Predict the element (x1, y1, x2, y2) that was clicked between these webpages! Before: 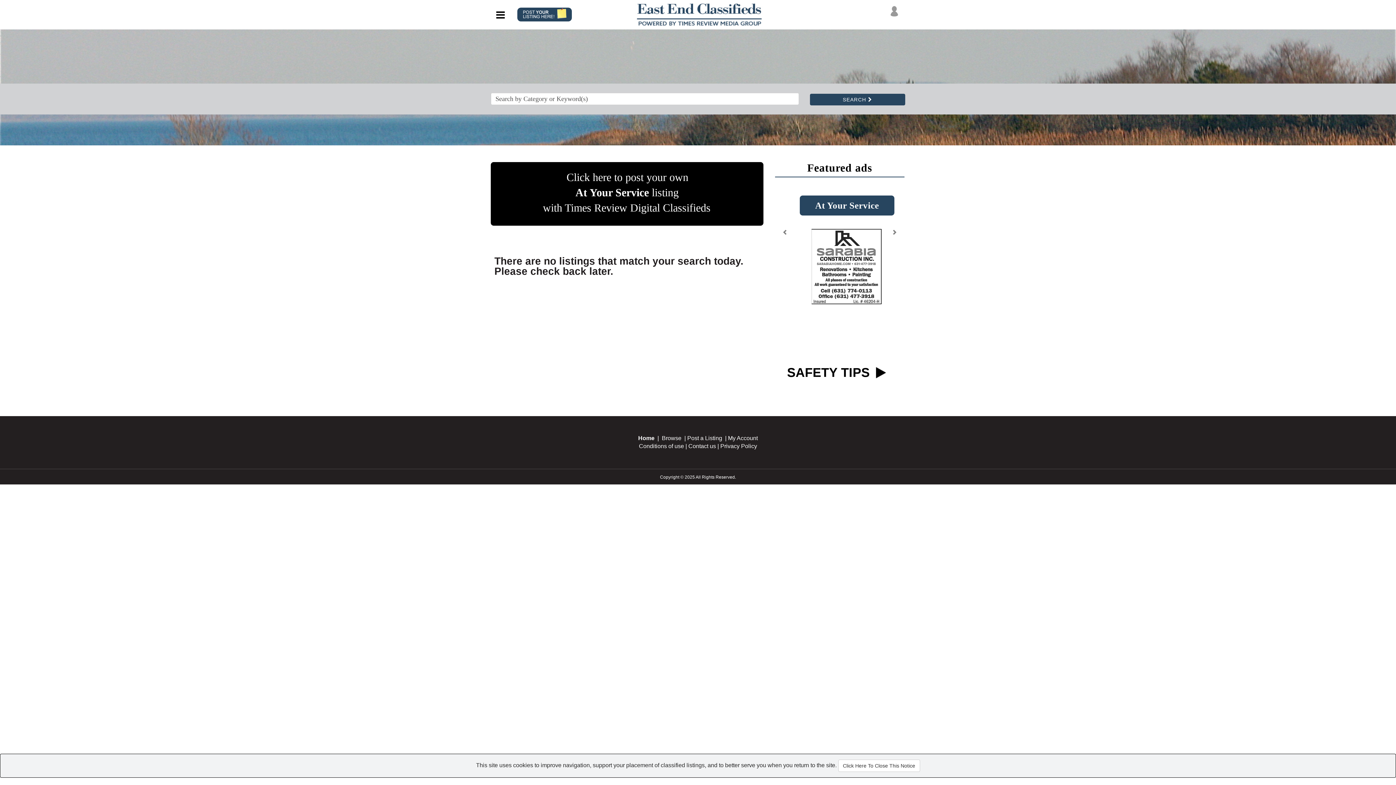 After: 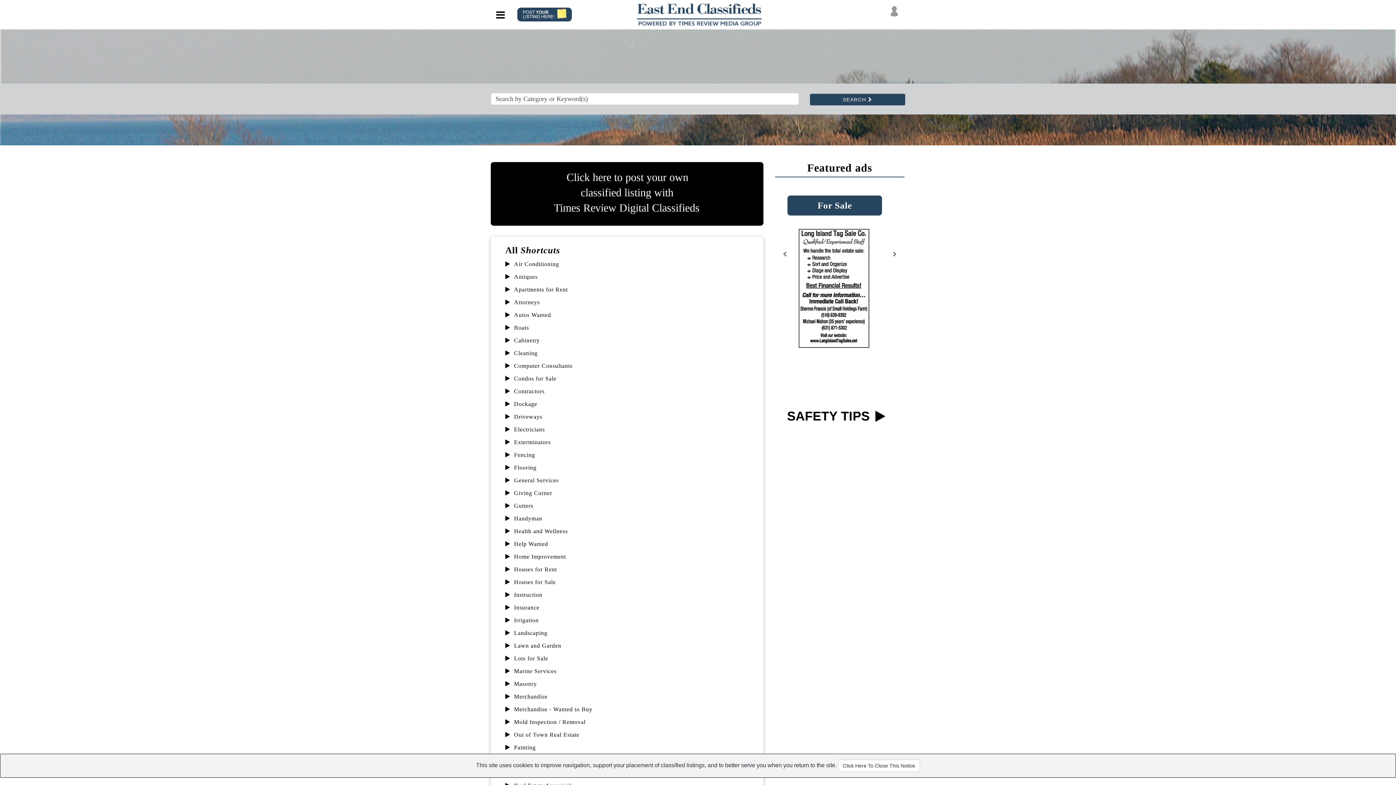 Action: label: Browse bbox: (662, 396, 681, 402)